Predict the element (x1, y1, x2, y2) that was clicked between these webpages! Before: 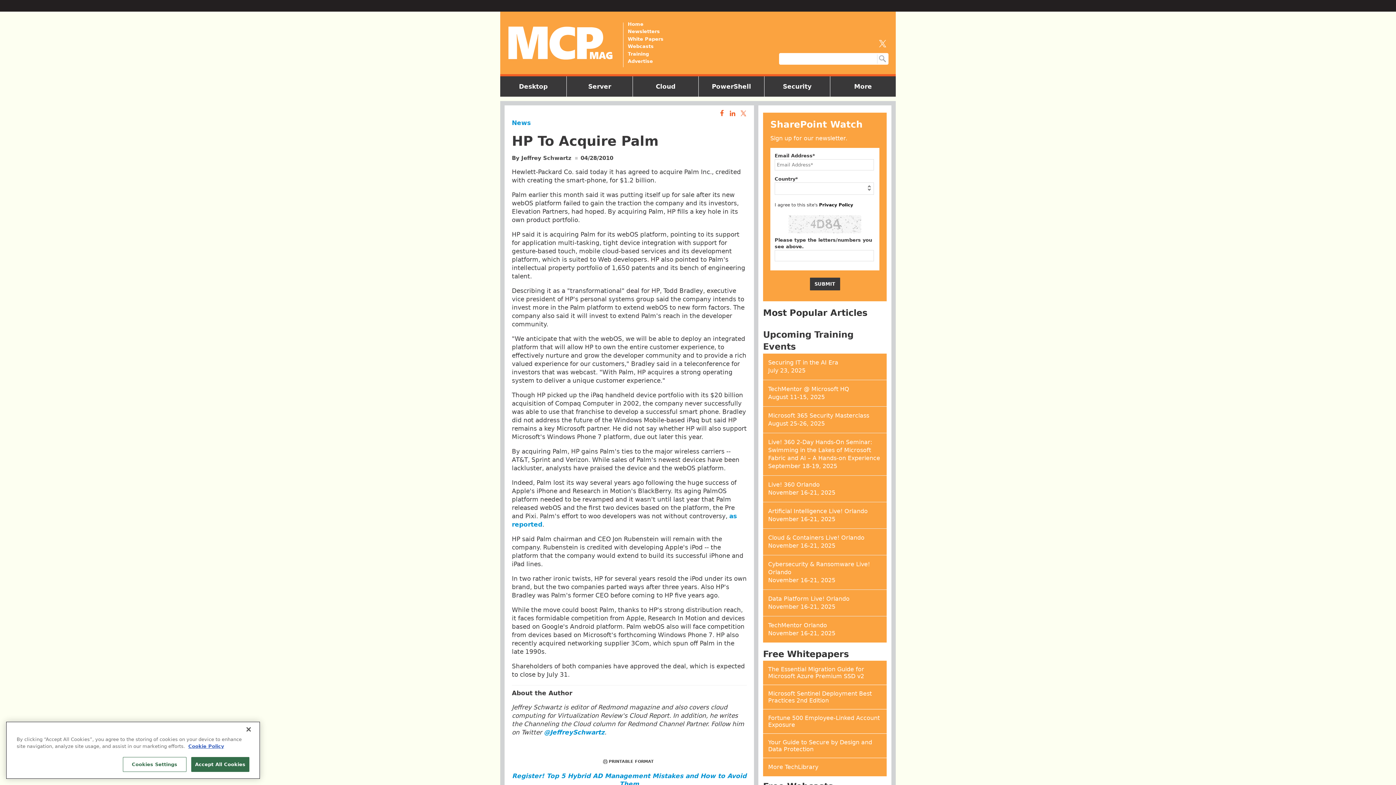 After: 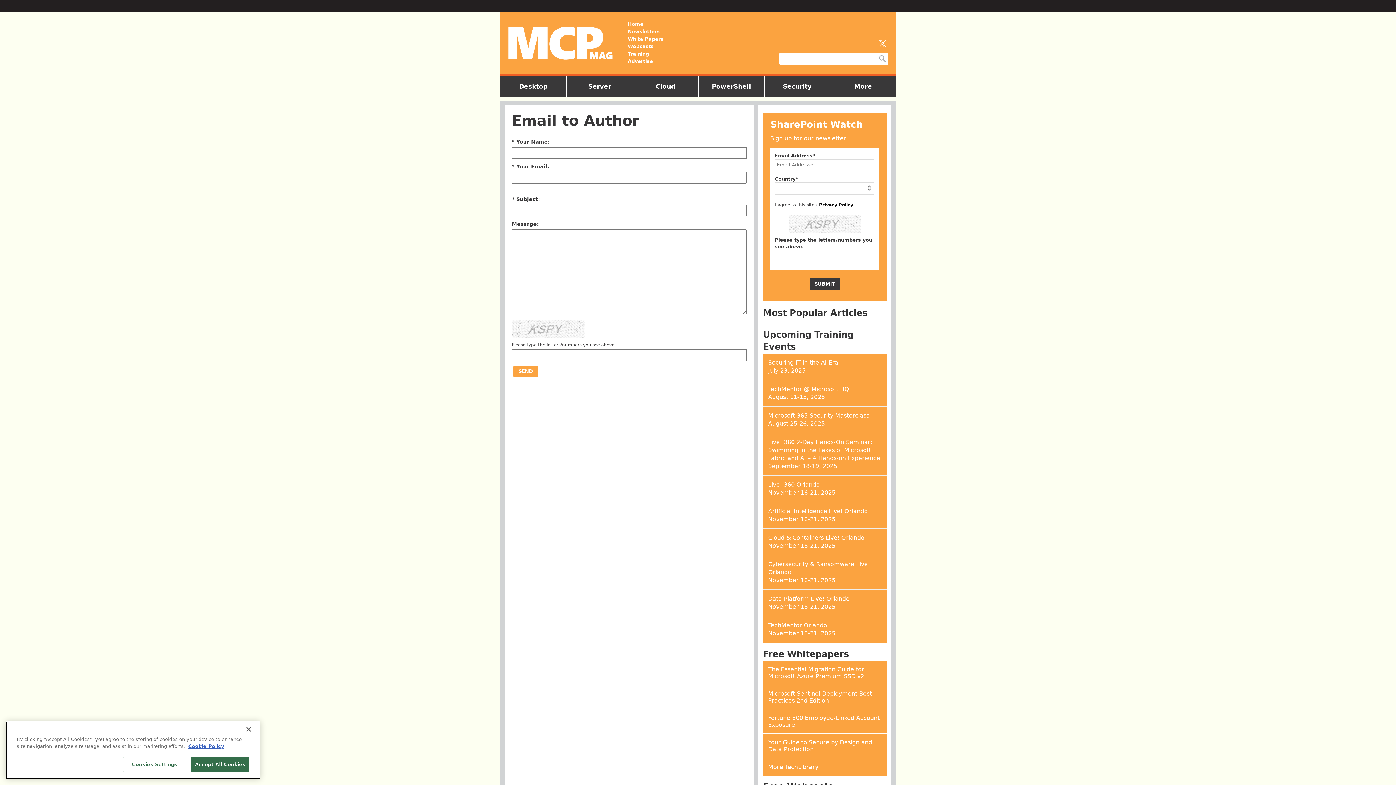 Action: label: Jeffrey Schwartz bbox: (521, 154, 571, 161)